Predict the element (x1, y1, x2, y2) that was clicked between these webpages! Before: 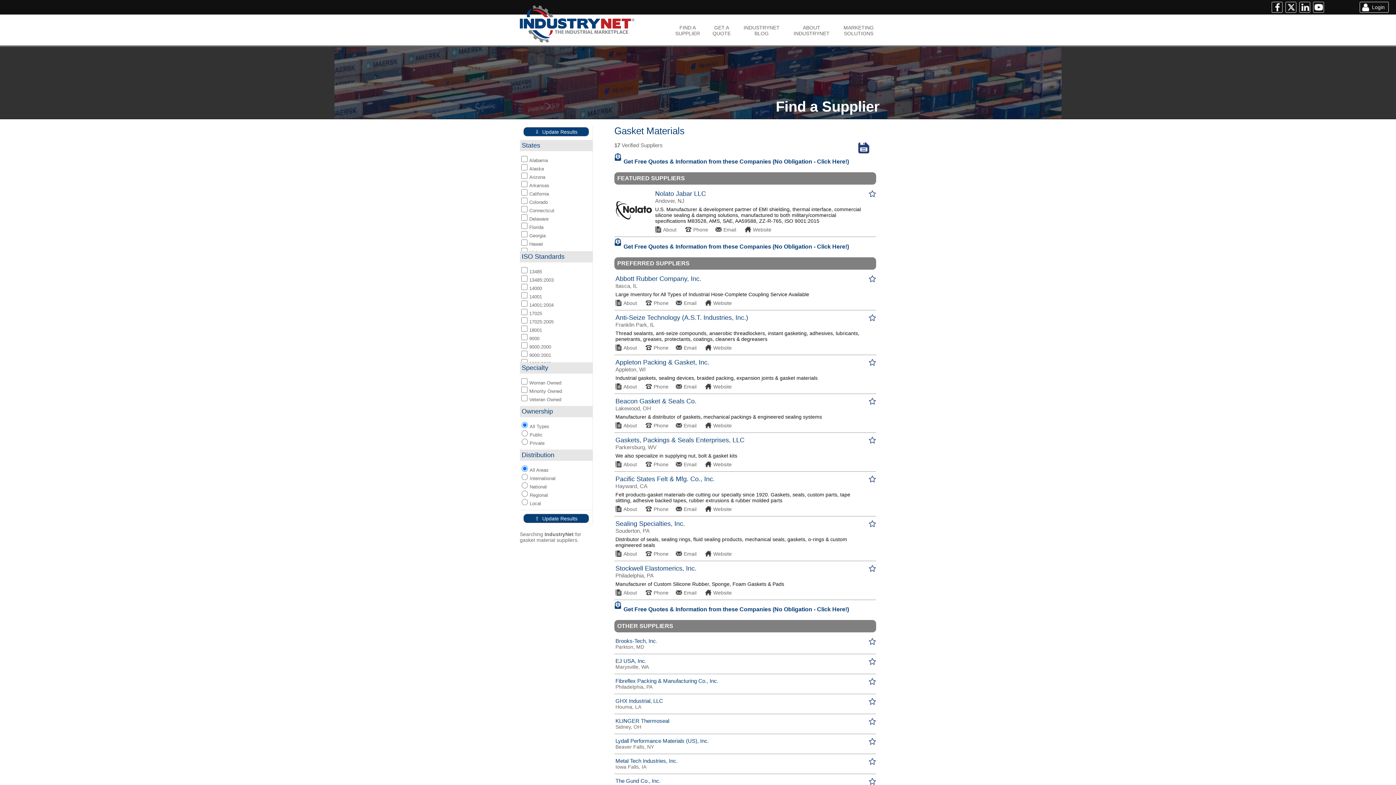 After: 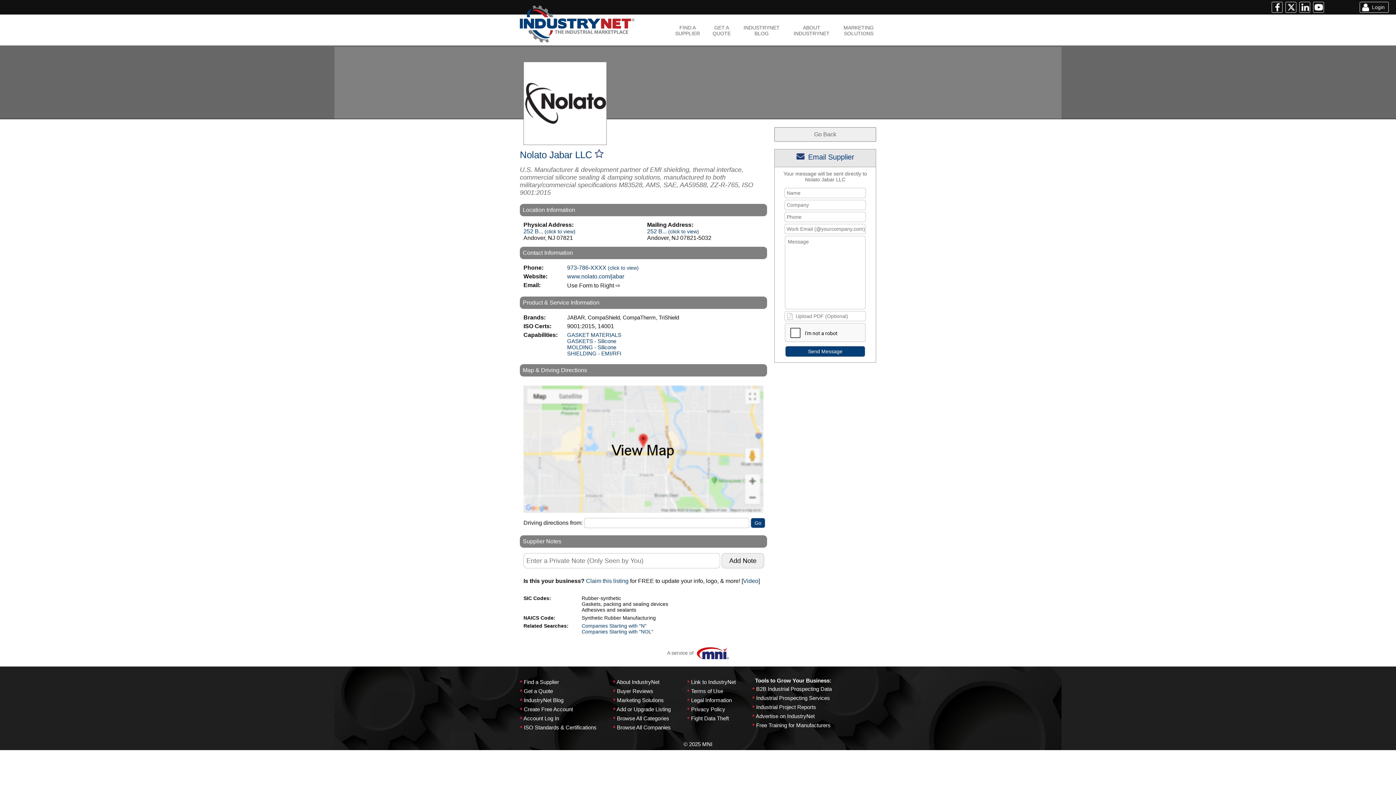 Action: bbox: (615, 214, 652, 221)